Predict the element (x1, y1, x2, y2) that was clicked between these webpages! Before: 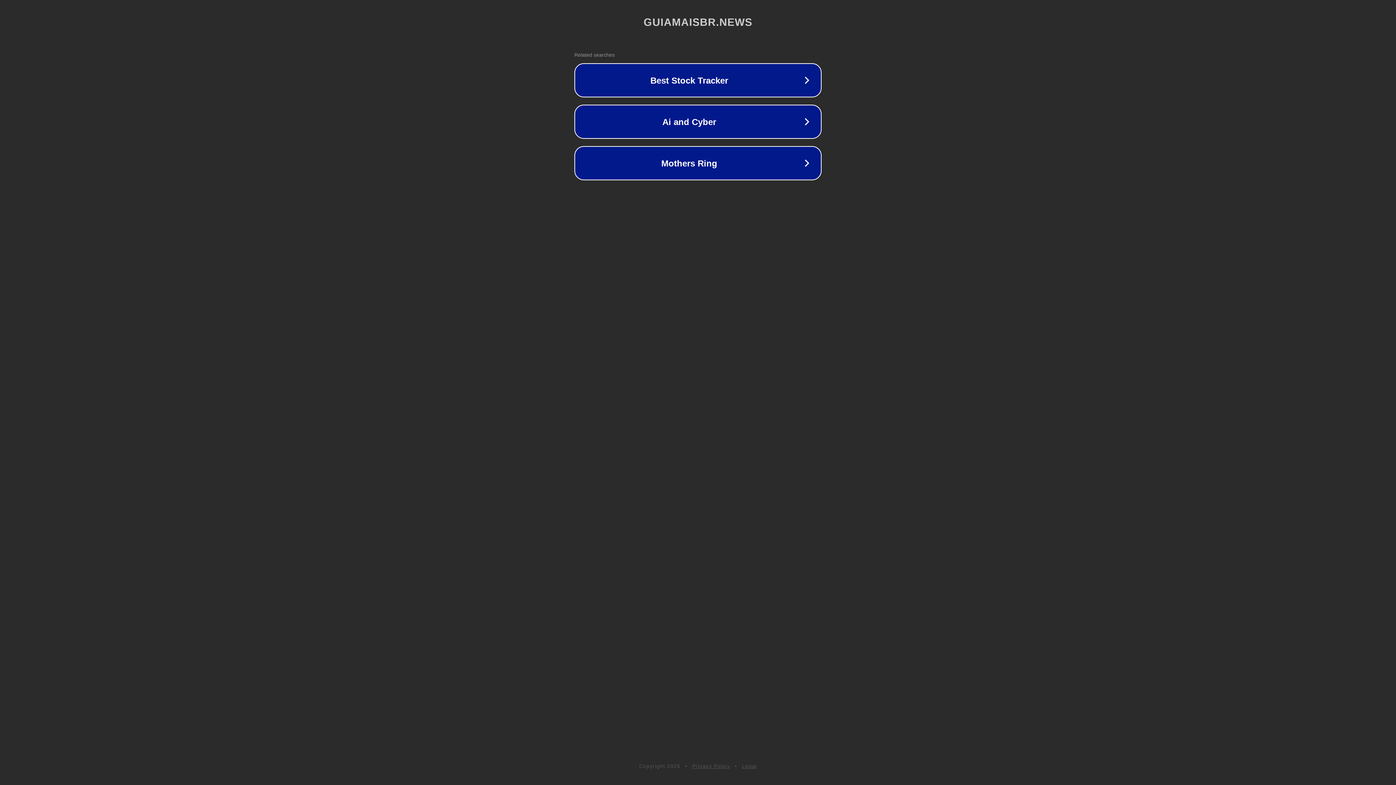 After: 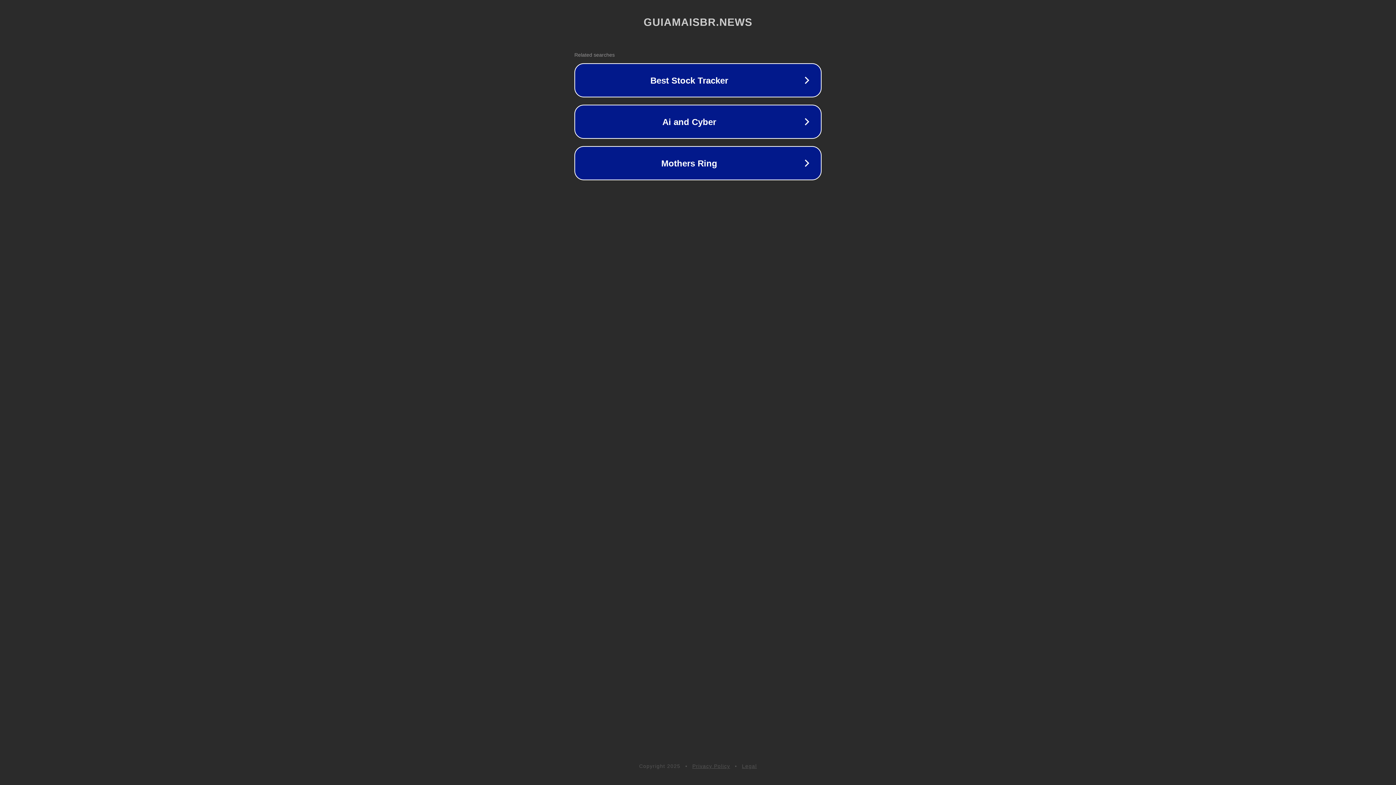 Action: bbox: (742, 763, 757, 769) label: Legal